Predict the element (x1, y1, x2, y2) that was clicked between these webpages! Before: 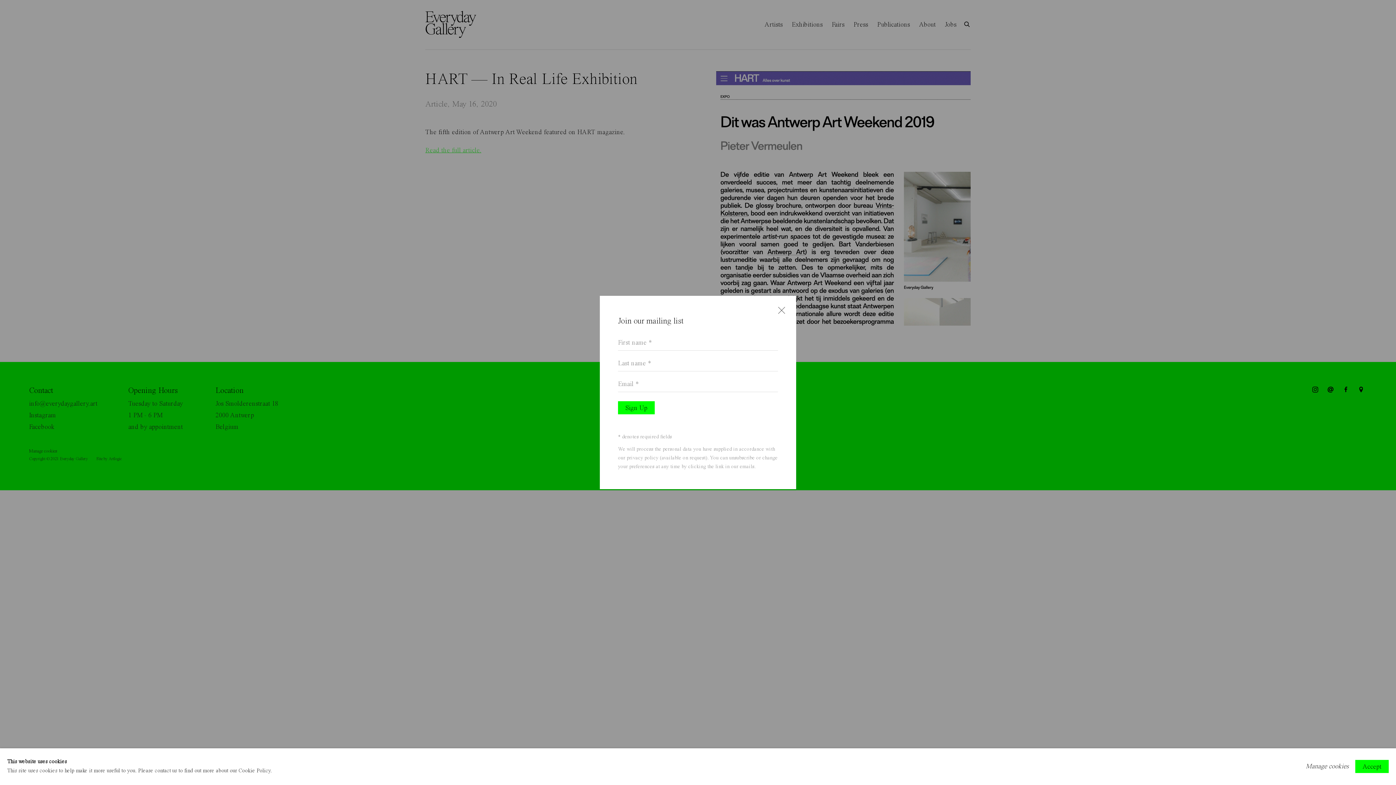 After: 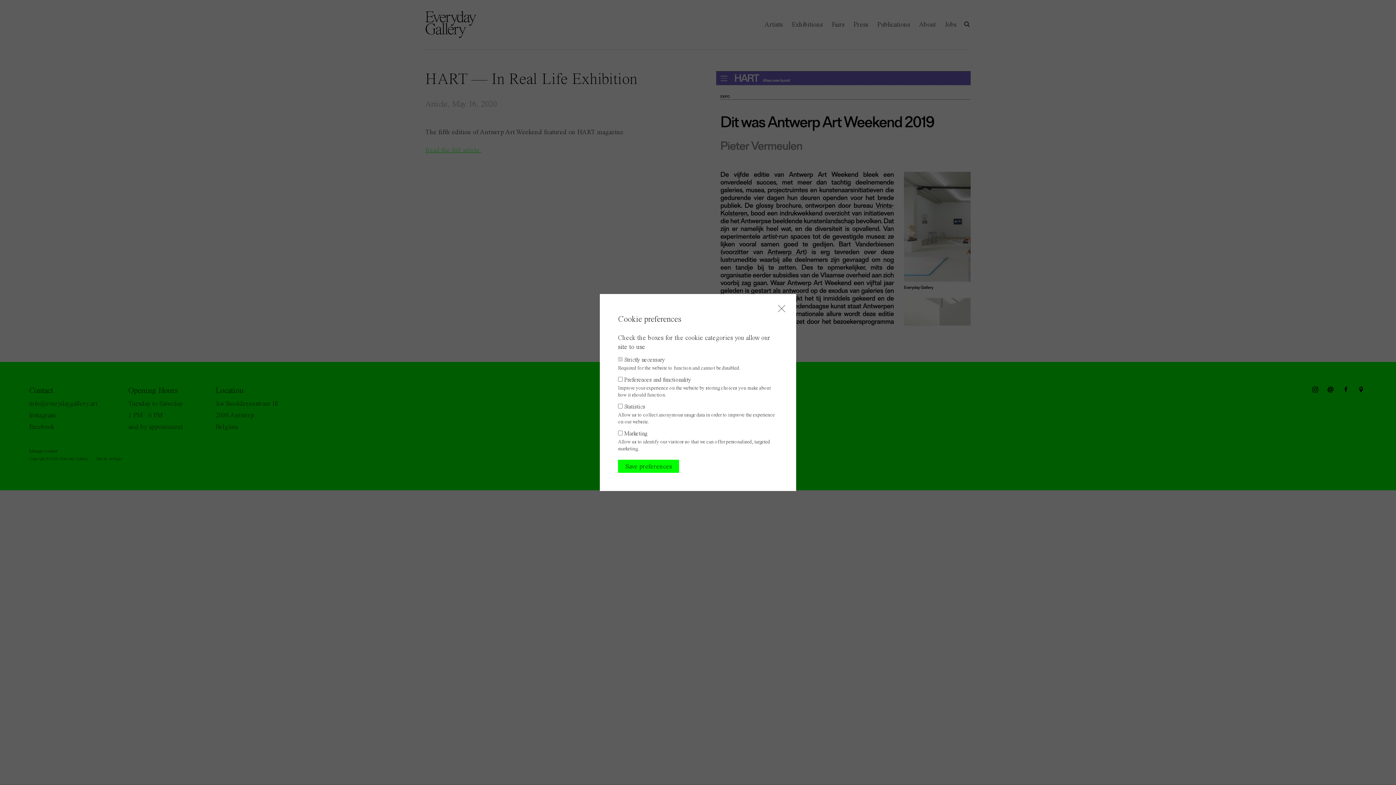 Action: bbox: (1306, 762, 1349, 771) label: Manage cookies